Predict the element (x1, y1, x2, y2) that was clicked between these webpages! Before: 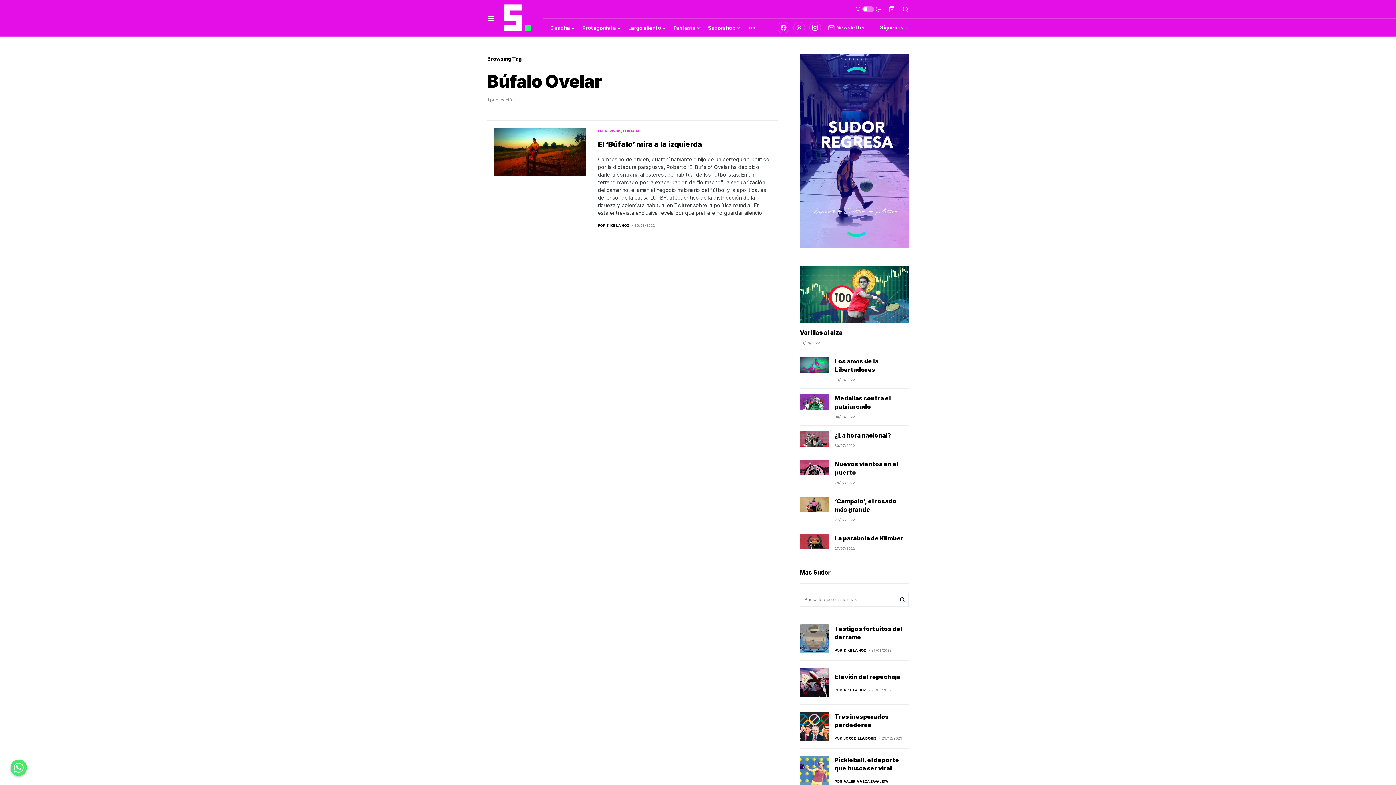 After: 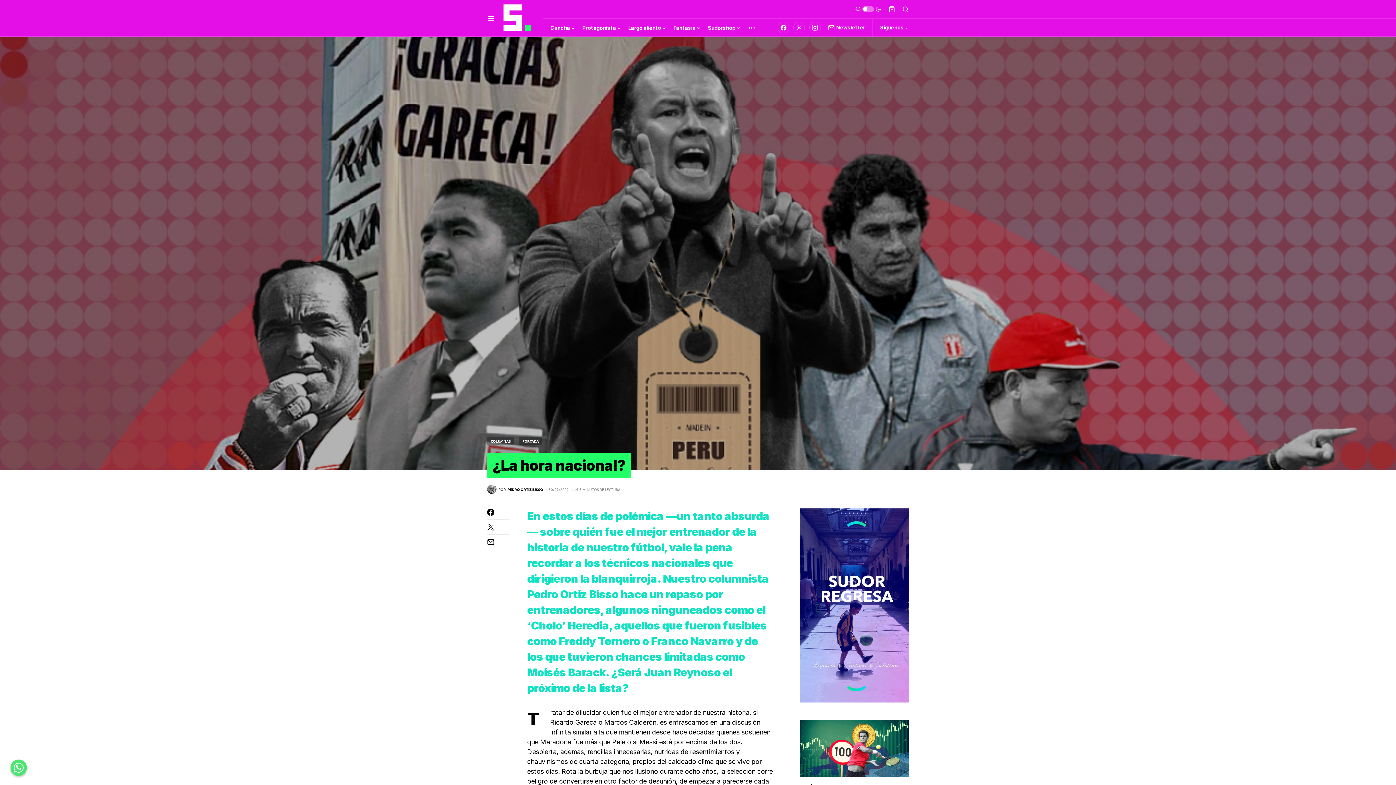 Action: bbox: (800, 435, 829, 442)